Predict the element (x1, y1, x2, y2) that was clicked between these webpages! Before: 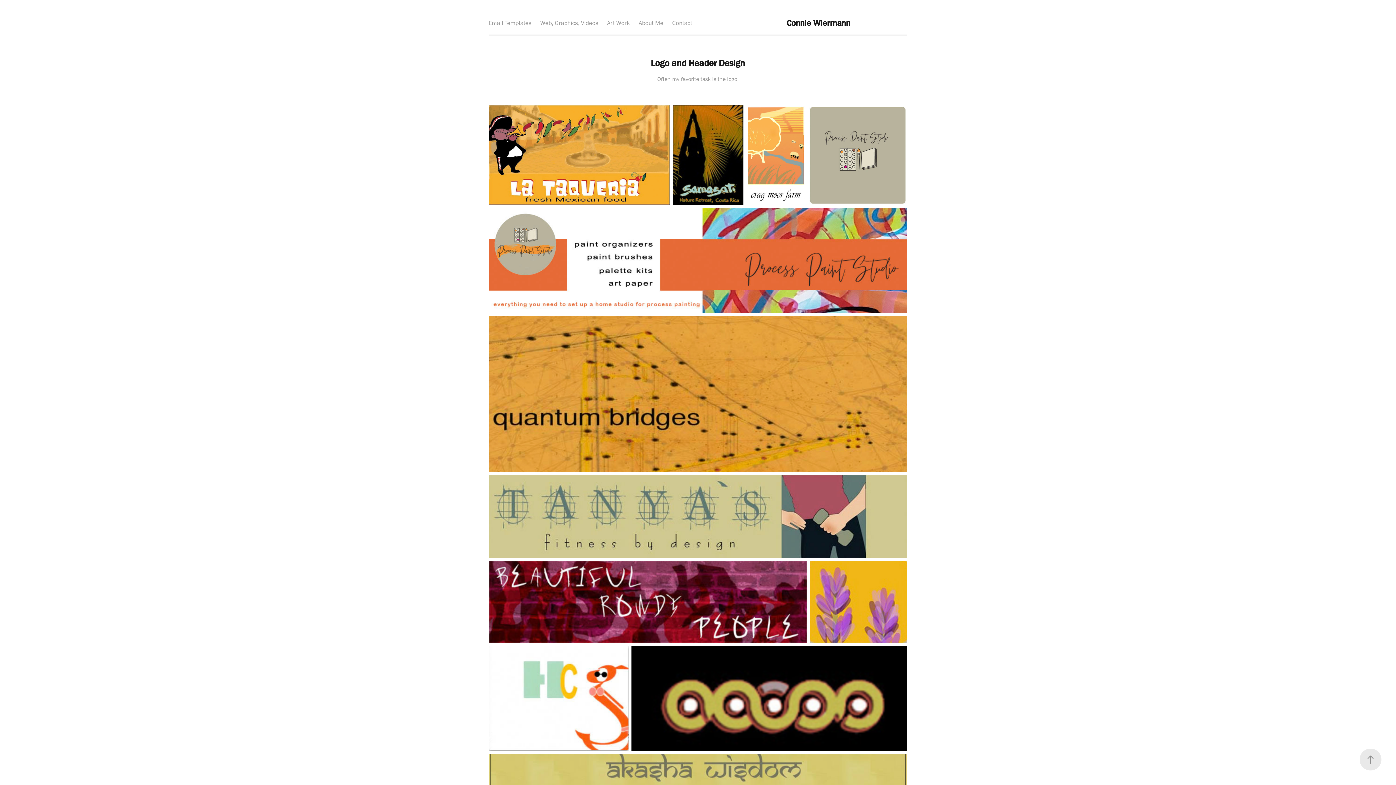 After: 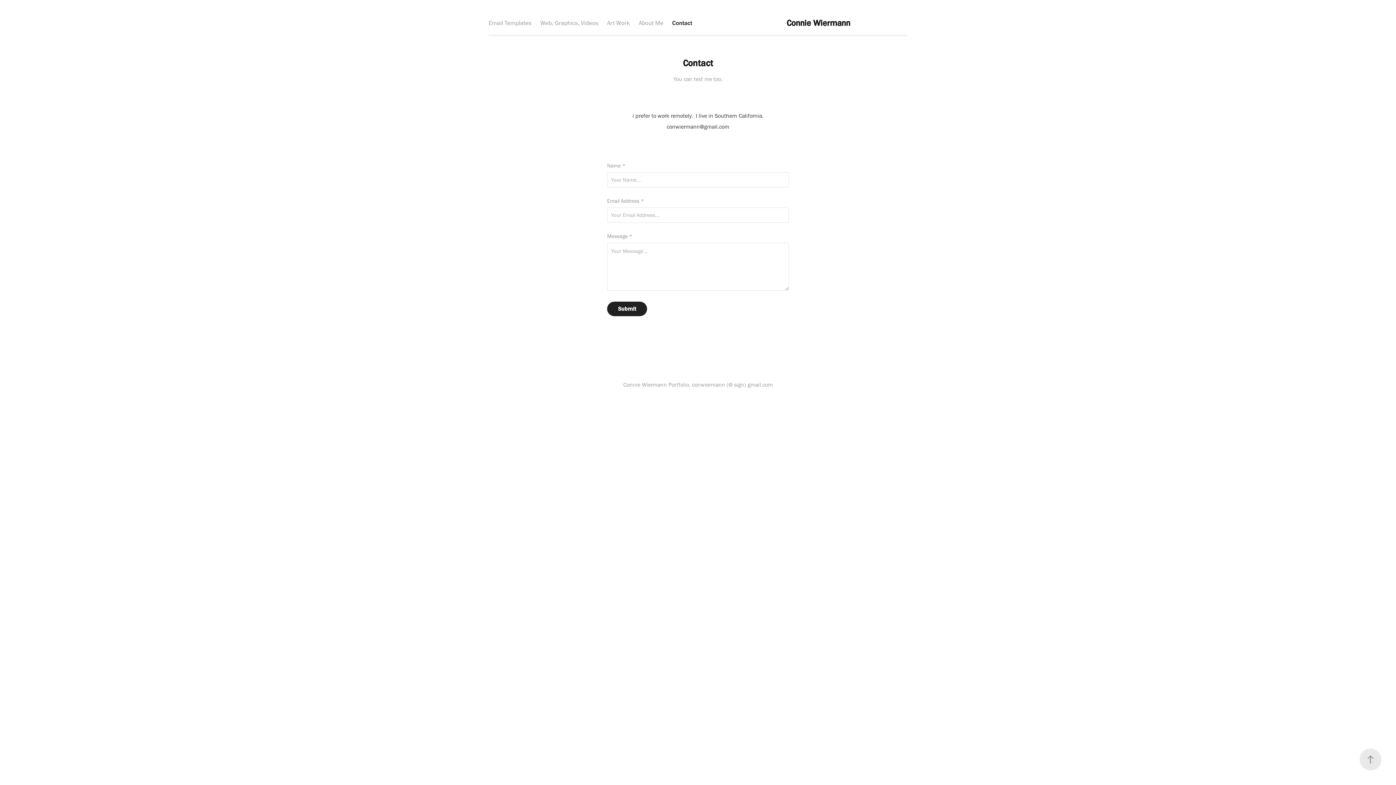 Action: bbox: (672, 19, 692, 26) label: Contact